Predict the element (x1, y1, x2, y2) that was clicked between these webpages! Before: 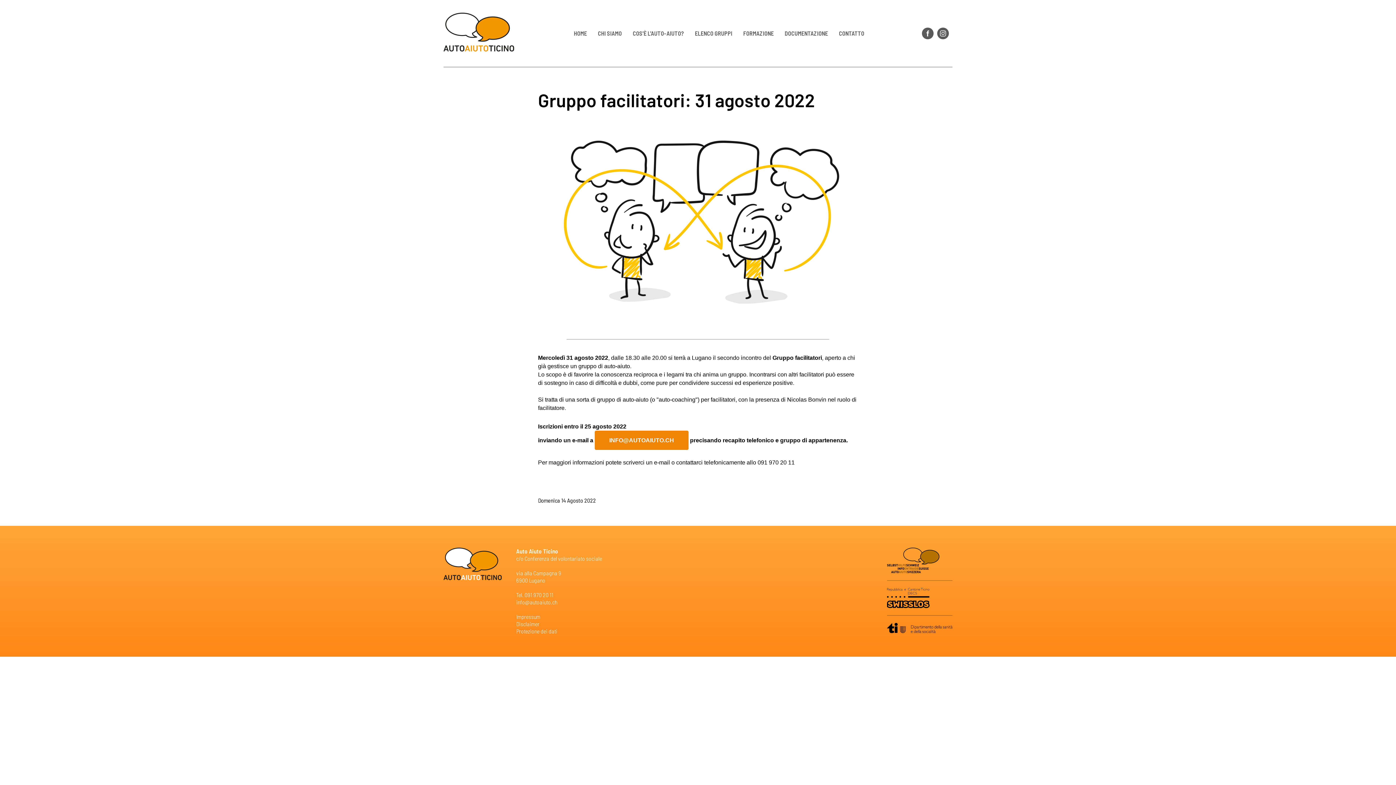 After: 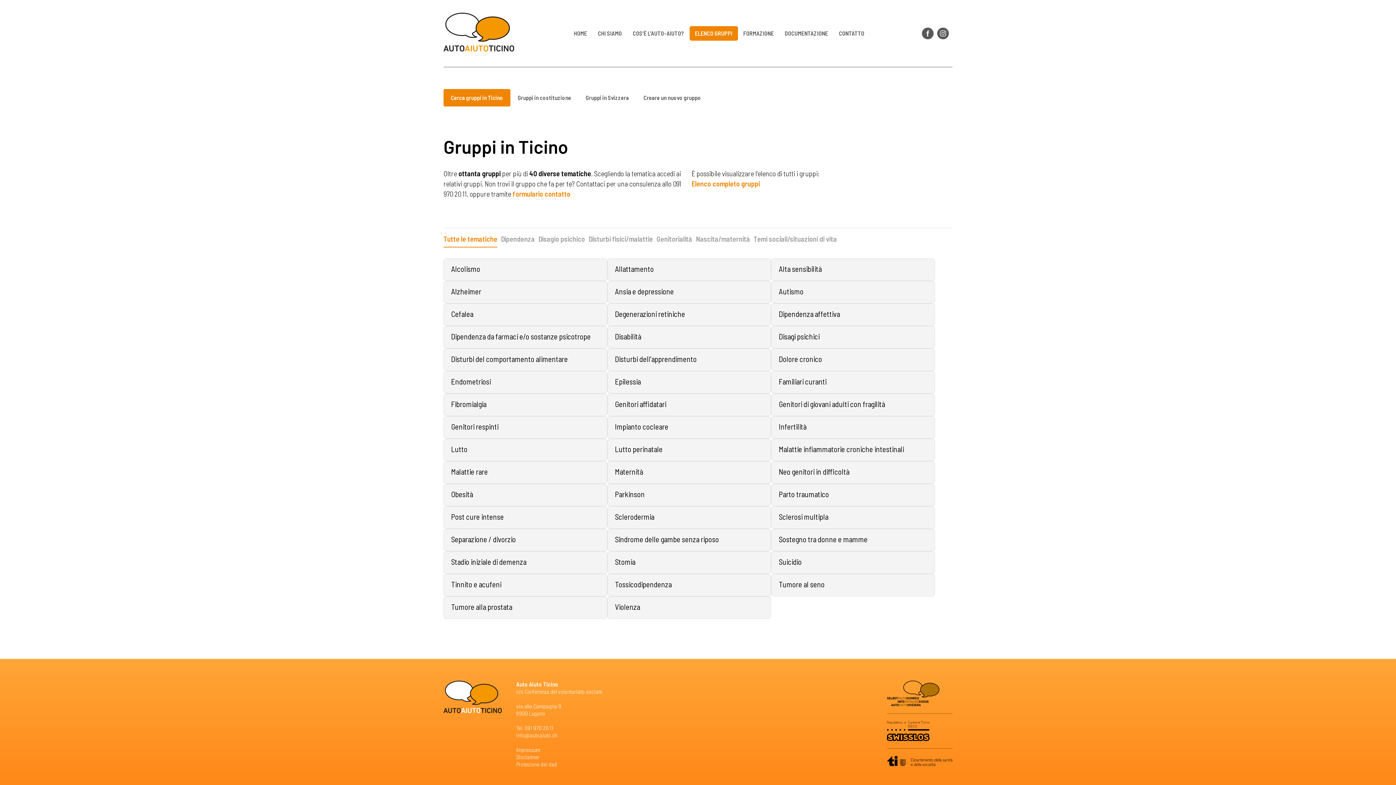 Action: label: ELENCO GRUPPI bbox: (689, 26, 738, 40)